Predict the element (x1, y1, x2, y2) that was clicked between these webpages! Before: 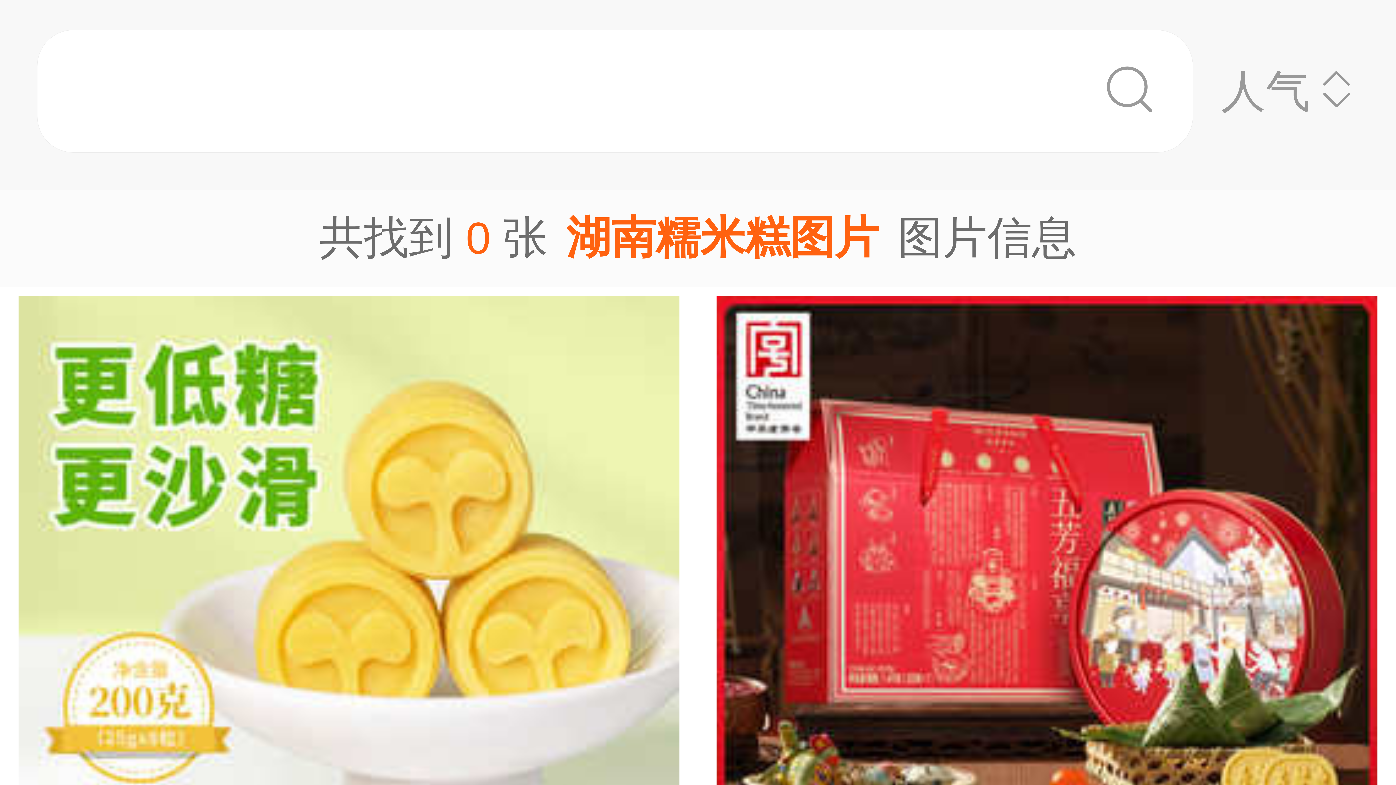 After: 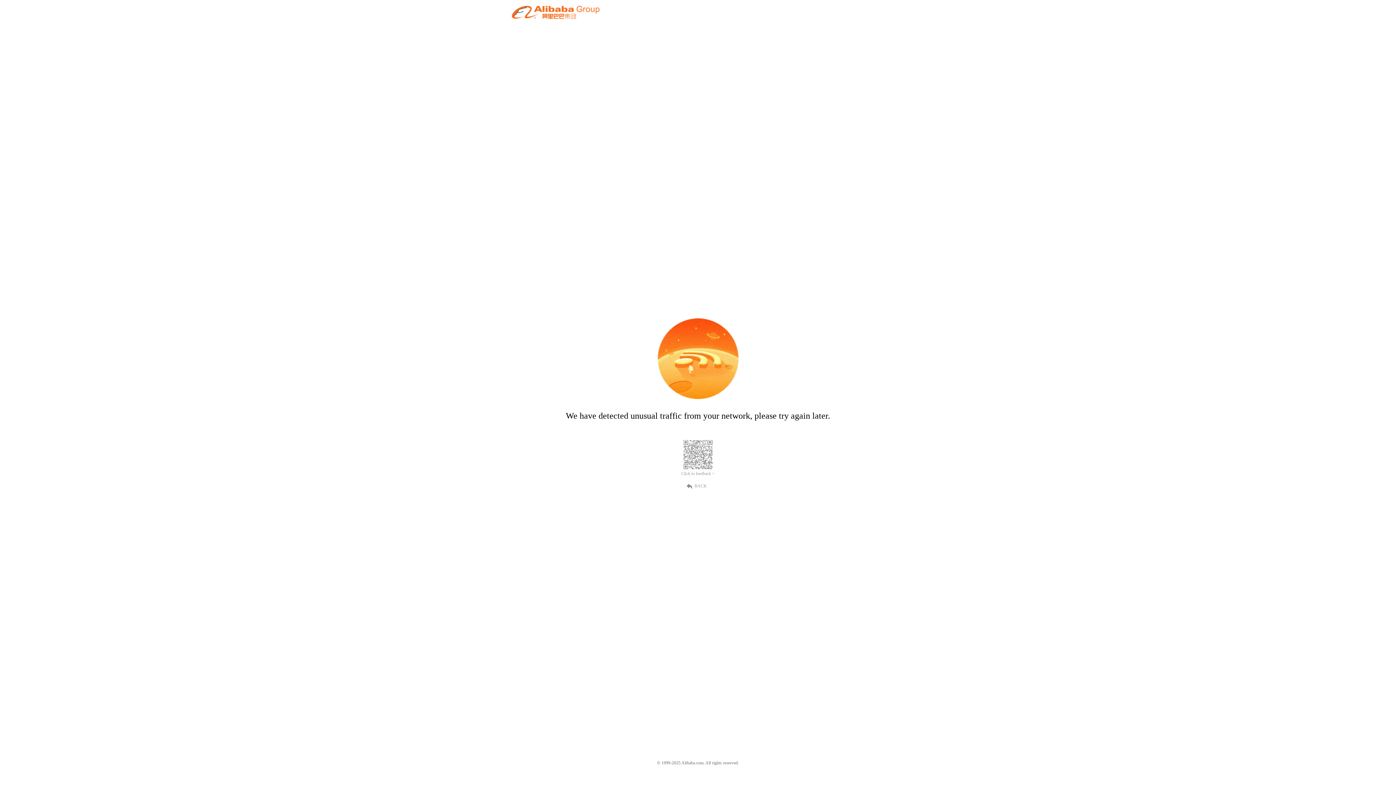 Action: label: 五芳斋粽子礼盒装肉粽咸鸭蛋绿豆糕糕点礼盒端午送礼嘉兴粽子特产
广告 bbox: (698, 287, 1396, 1094)